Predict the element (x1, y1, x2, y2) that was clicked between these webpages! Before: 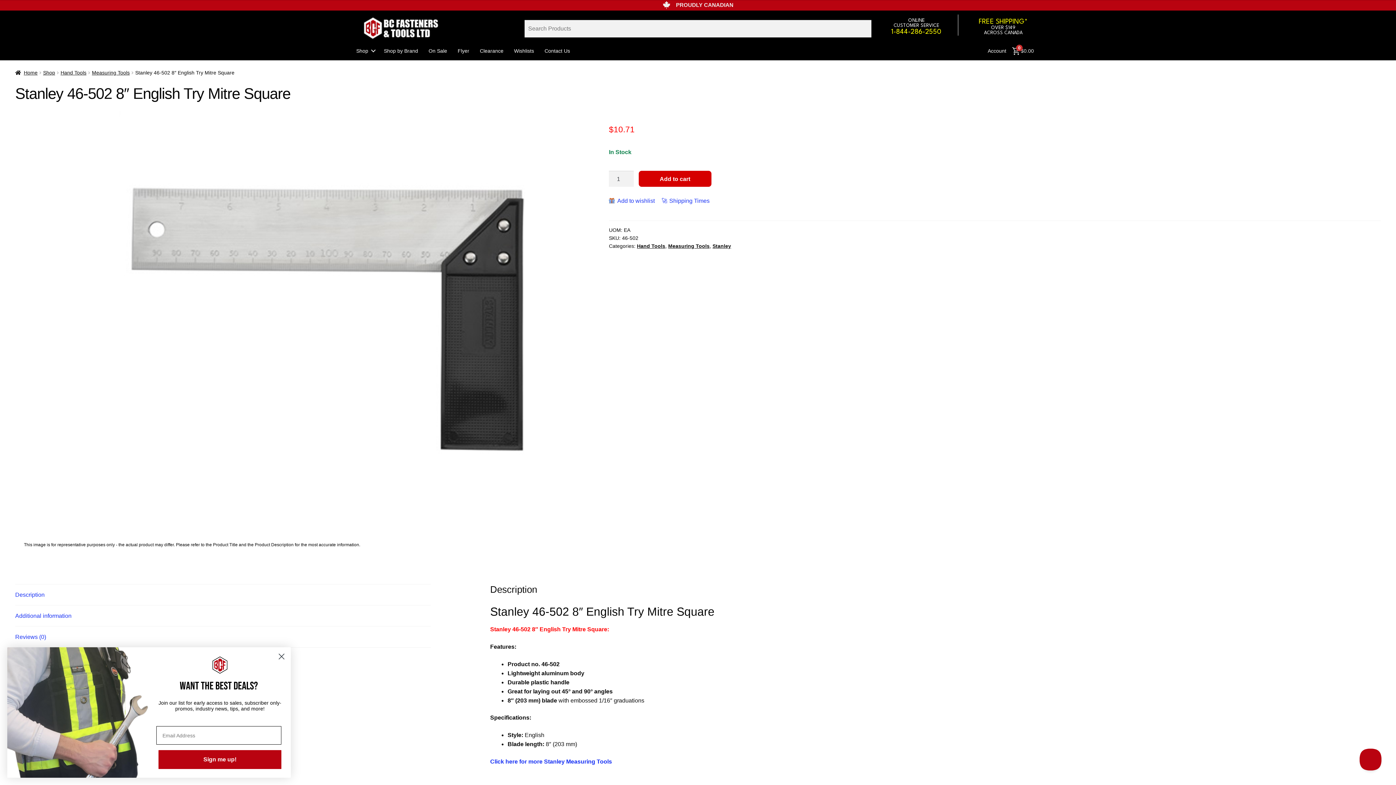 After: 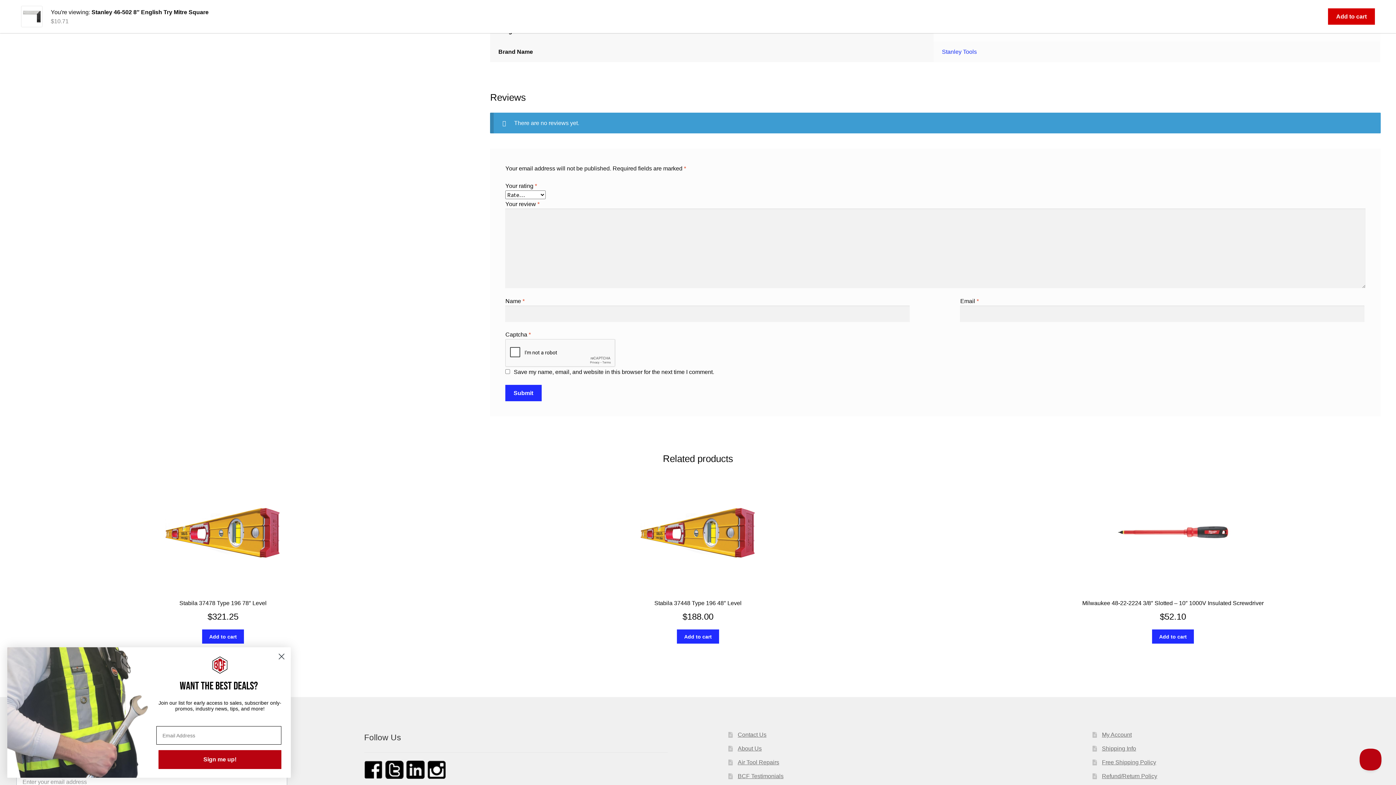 Action: bbox: (15, 605, 430, 626) label: Additional information